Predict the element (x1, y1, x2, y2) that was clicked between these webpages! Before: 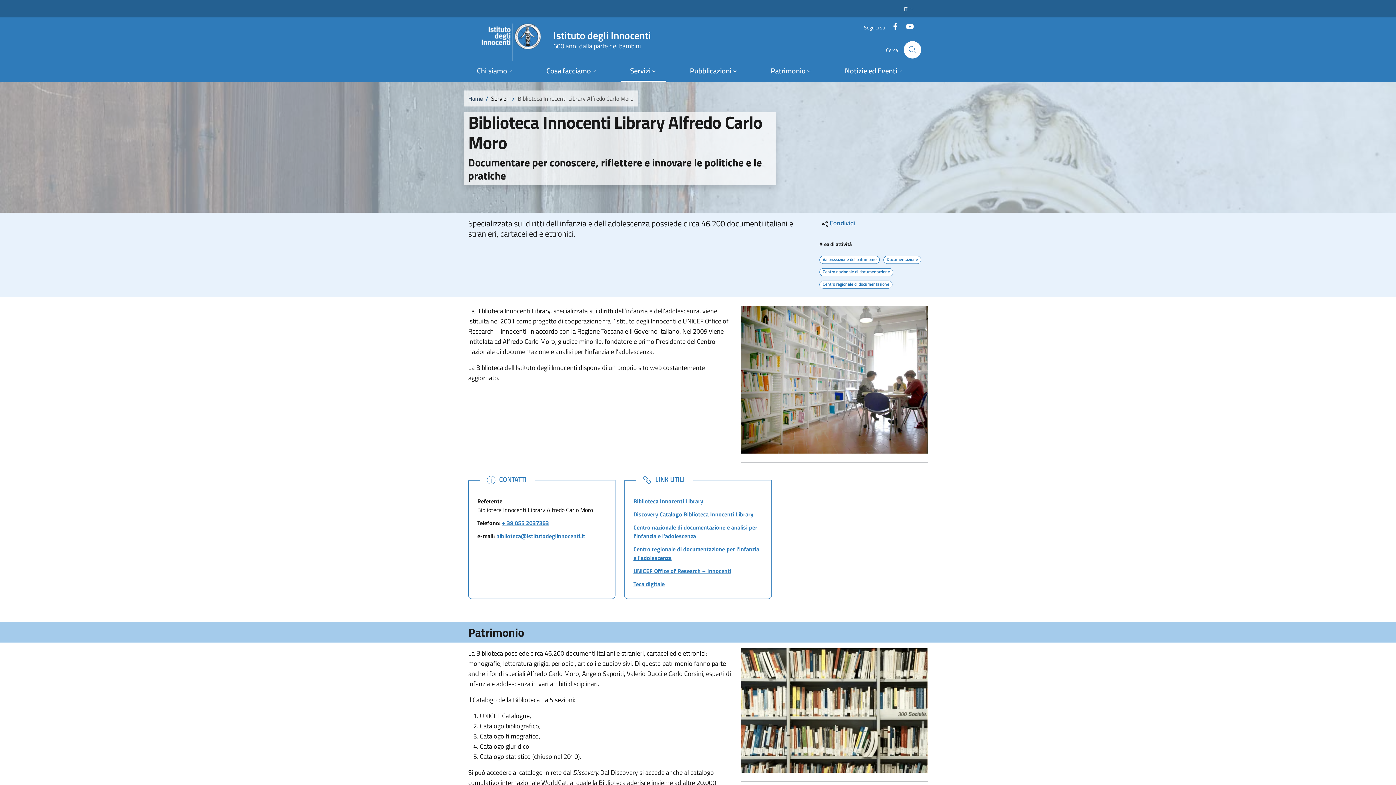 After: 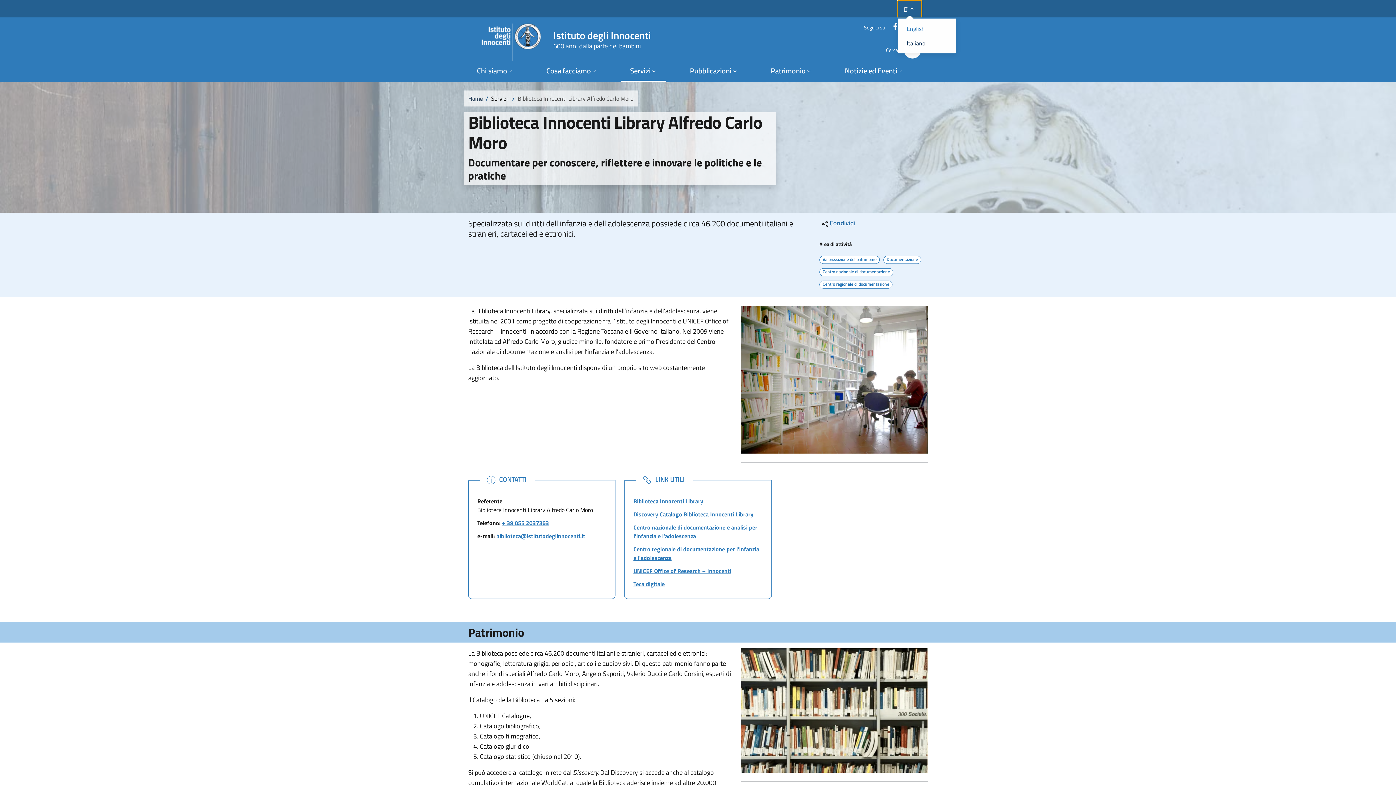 Action: bbox: (898, 0, 921, 16) label: SELETTORE LINGUA: CURRENT LANGUAGE
IT